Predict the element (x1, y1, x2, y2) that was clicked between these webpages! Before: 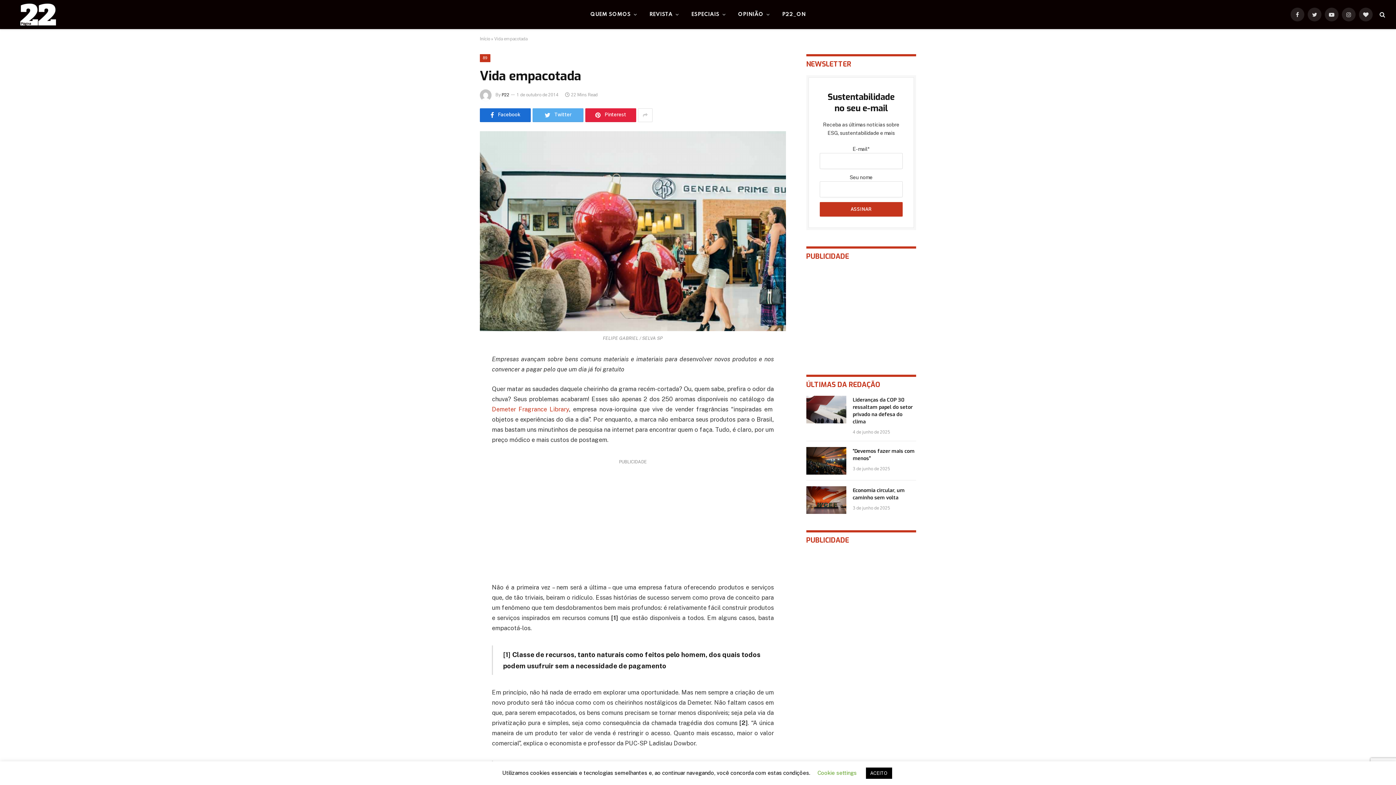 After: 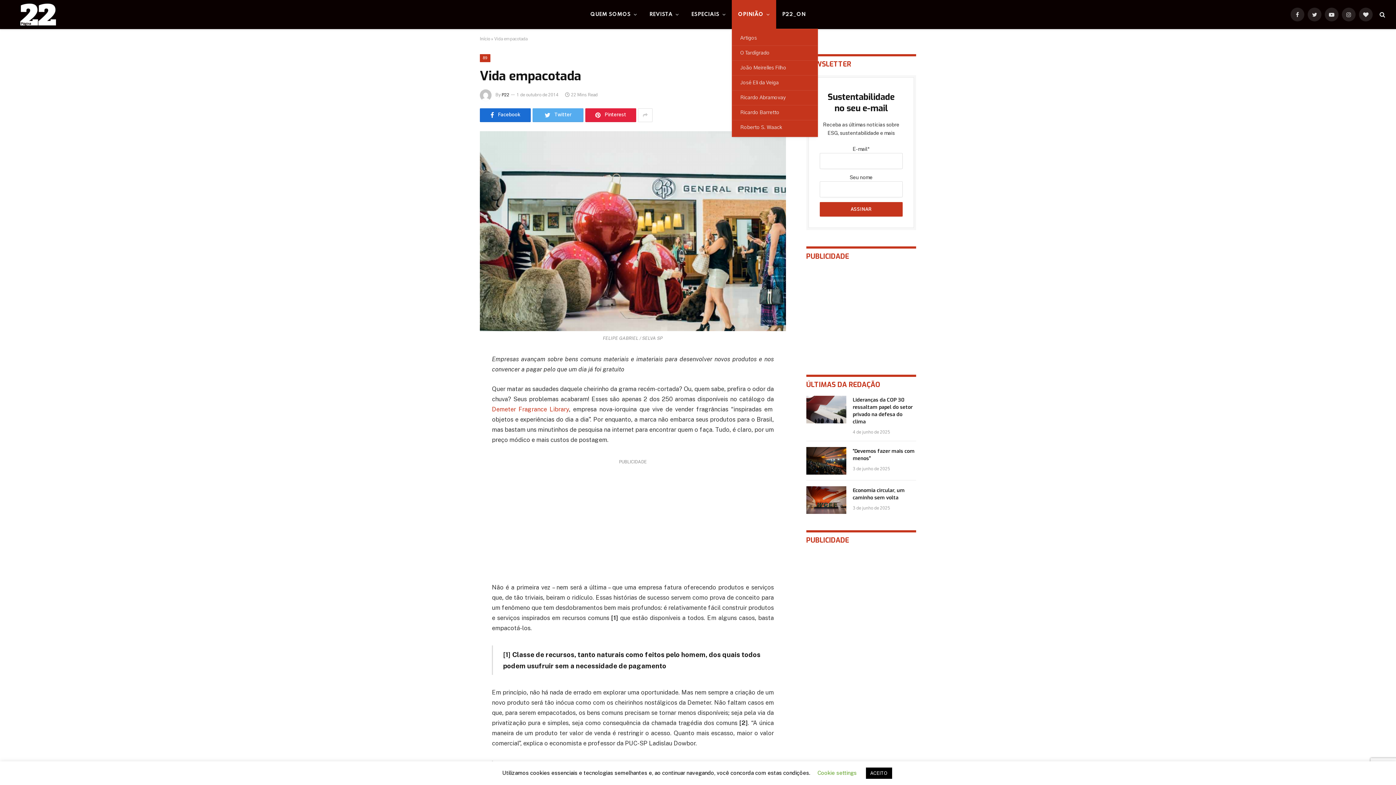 Action: bbox: (732, 0, 776, 29) label: OPINIÃO